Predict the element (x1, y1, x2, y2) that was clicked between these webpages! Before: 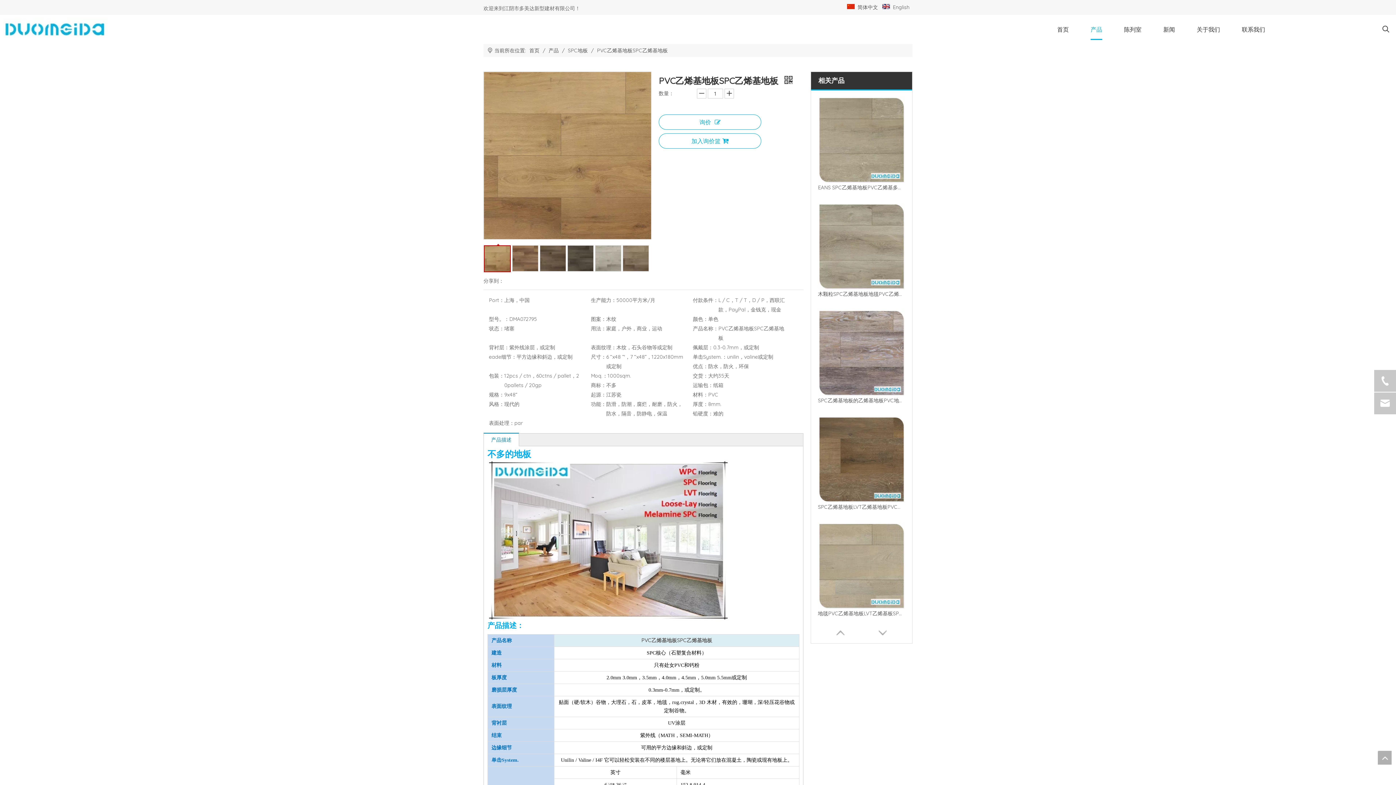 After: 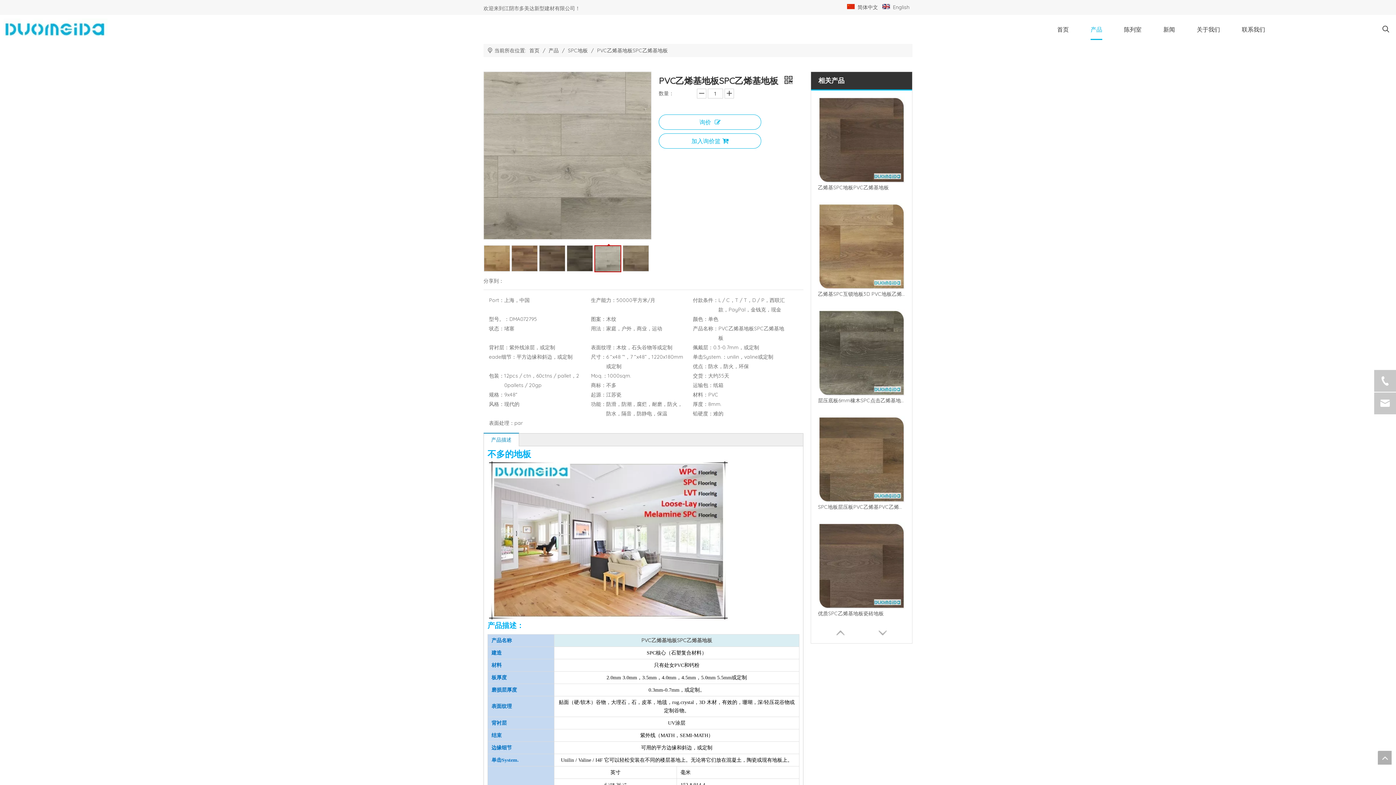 Action: bbox: (595, 245, 621, 271)